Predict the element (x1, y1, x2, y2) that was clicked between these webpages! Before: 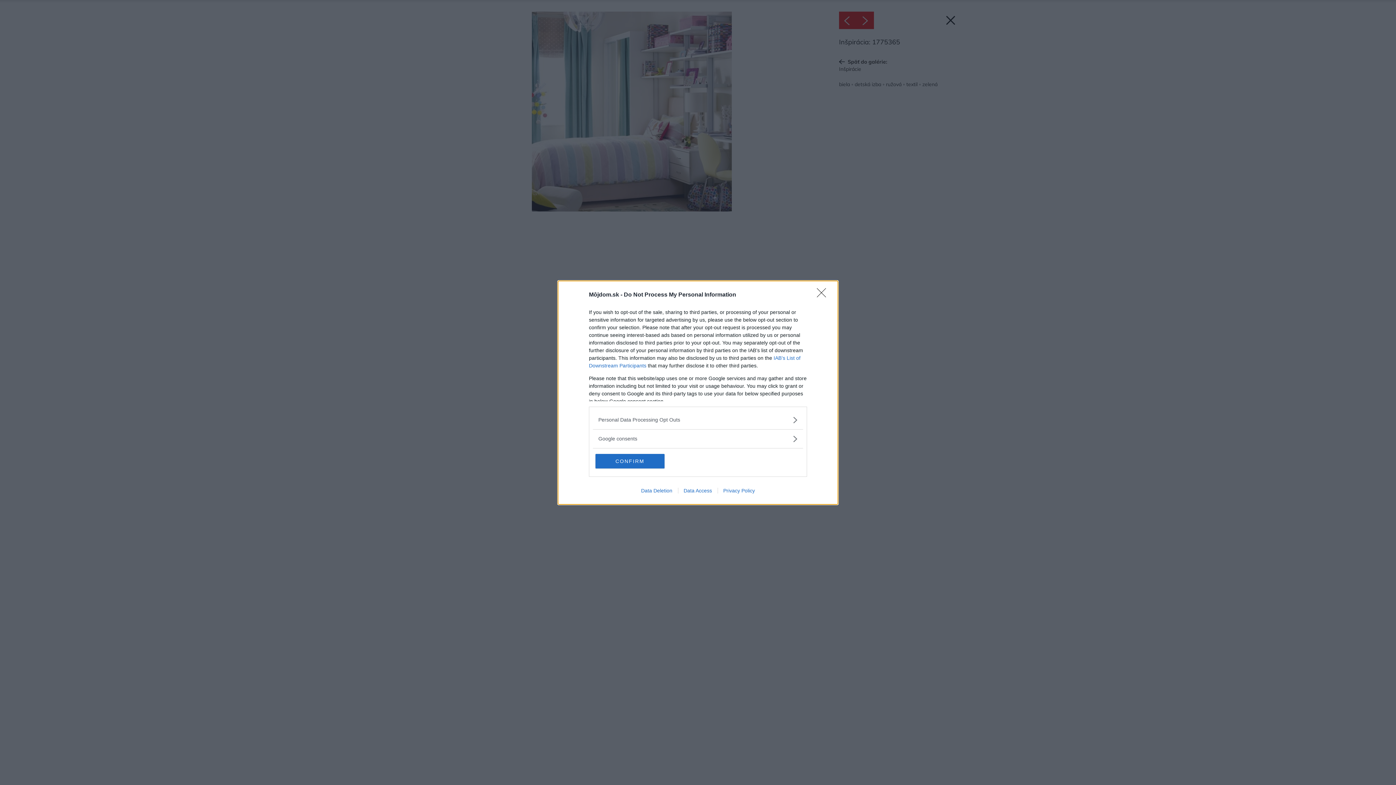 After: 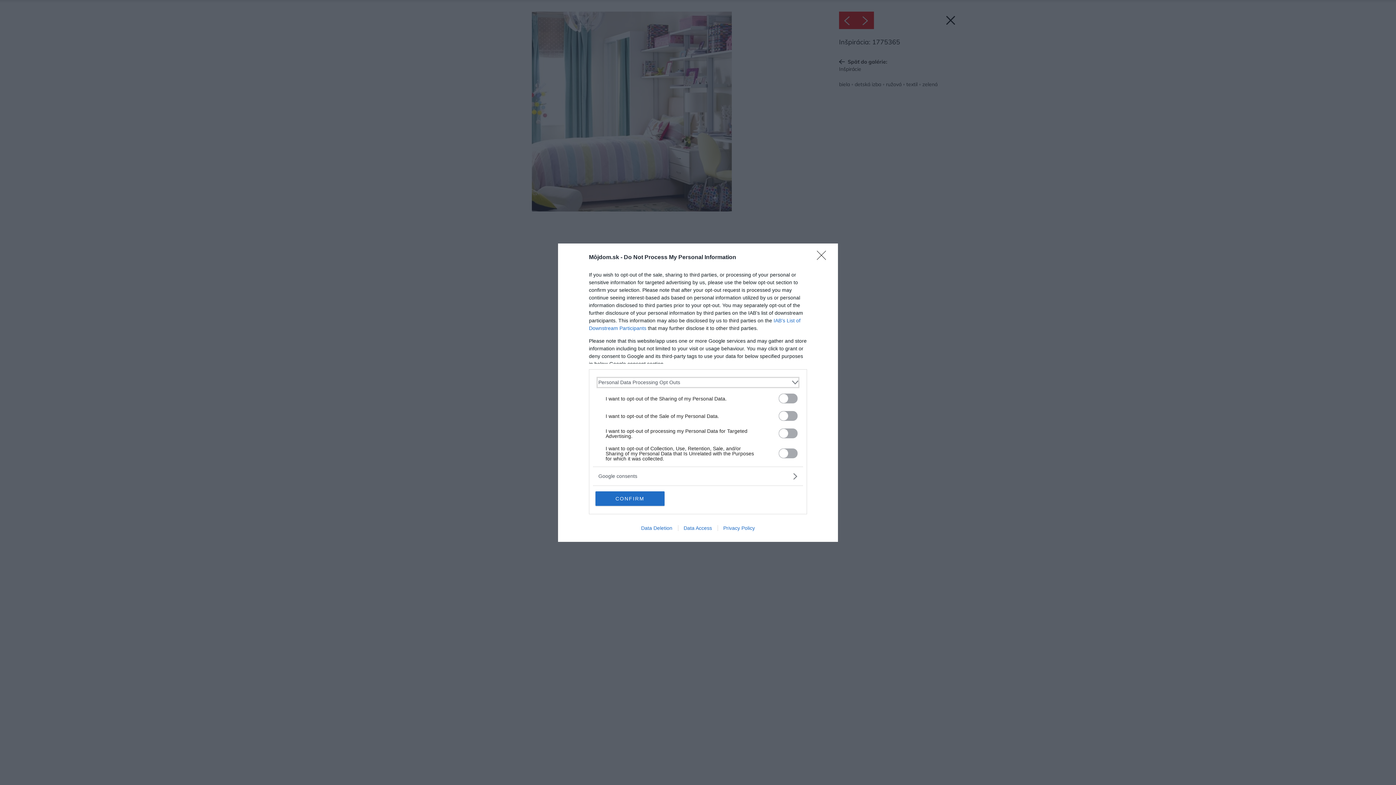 Action: bbox: (598, 416, 797, 423) label: Opt-Outs